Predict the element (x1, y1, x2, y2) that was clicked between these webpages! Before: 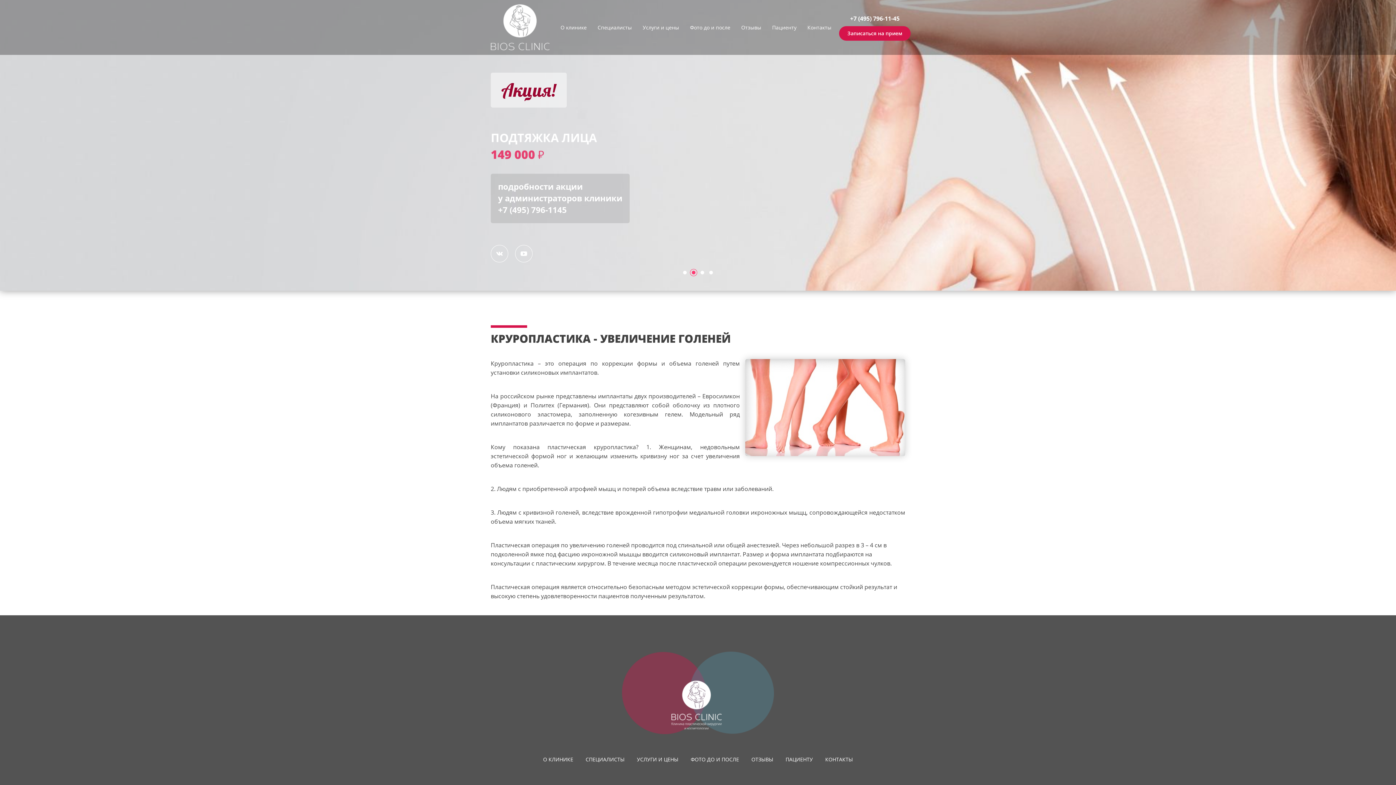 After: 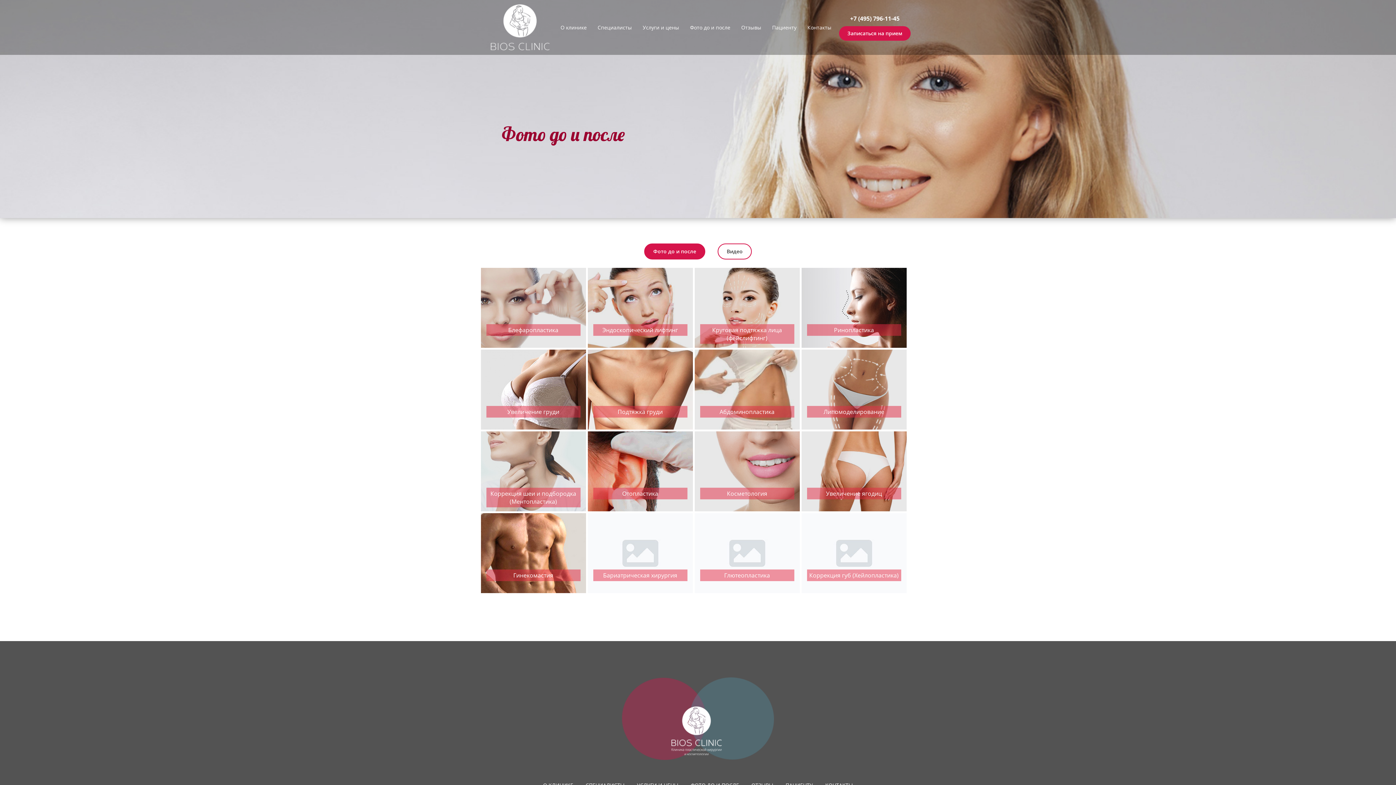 Action: label: Фото до и после bbox: (684, 20, 736, 34)